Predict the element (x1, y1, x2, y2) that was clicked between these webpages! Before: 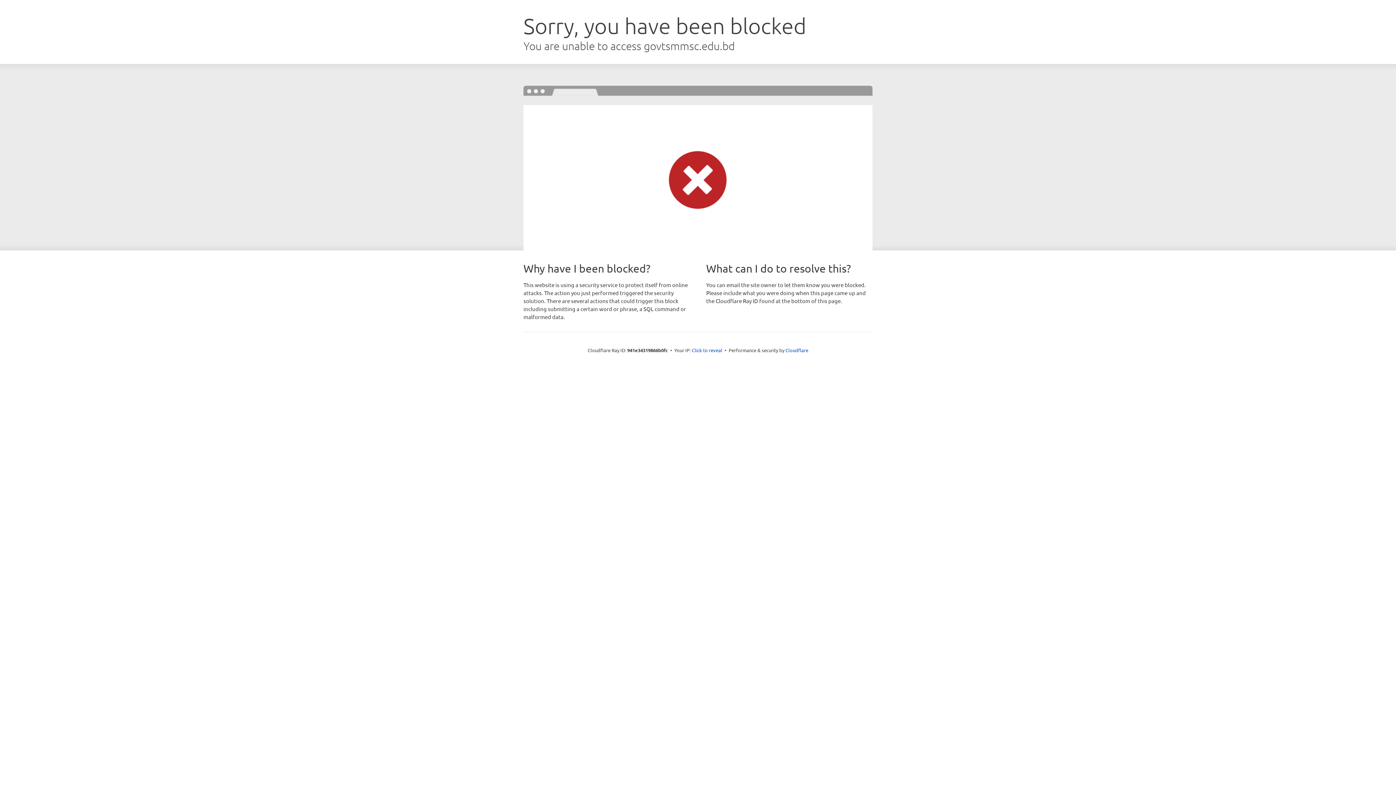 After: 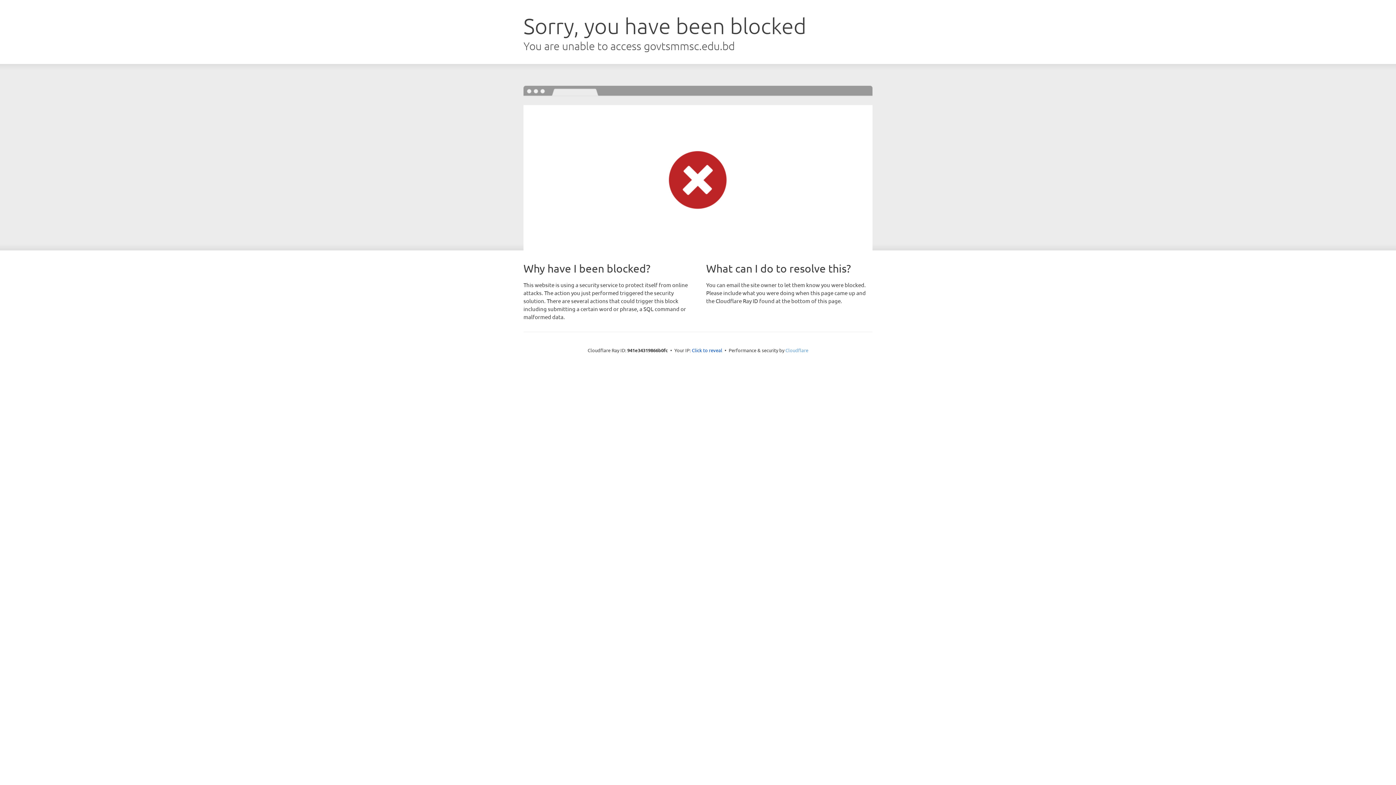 Action: label: Cloudflare bbox: (785, 347, 808, 353)